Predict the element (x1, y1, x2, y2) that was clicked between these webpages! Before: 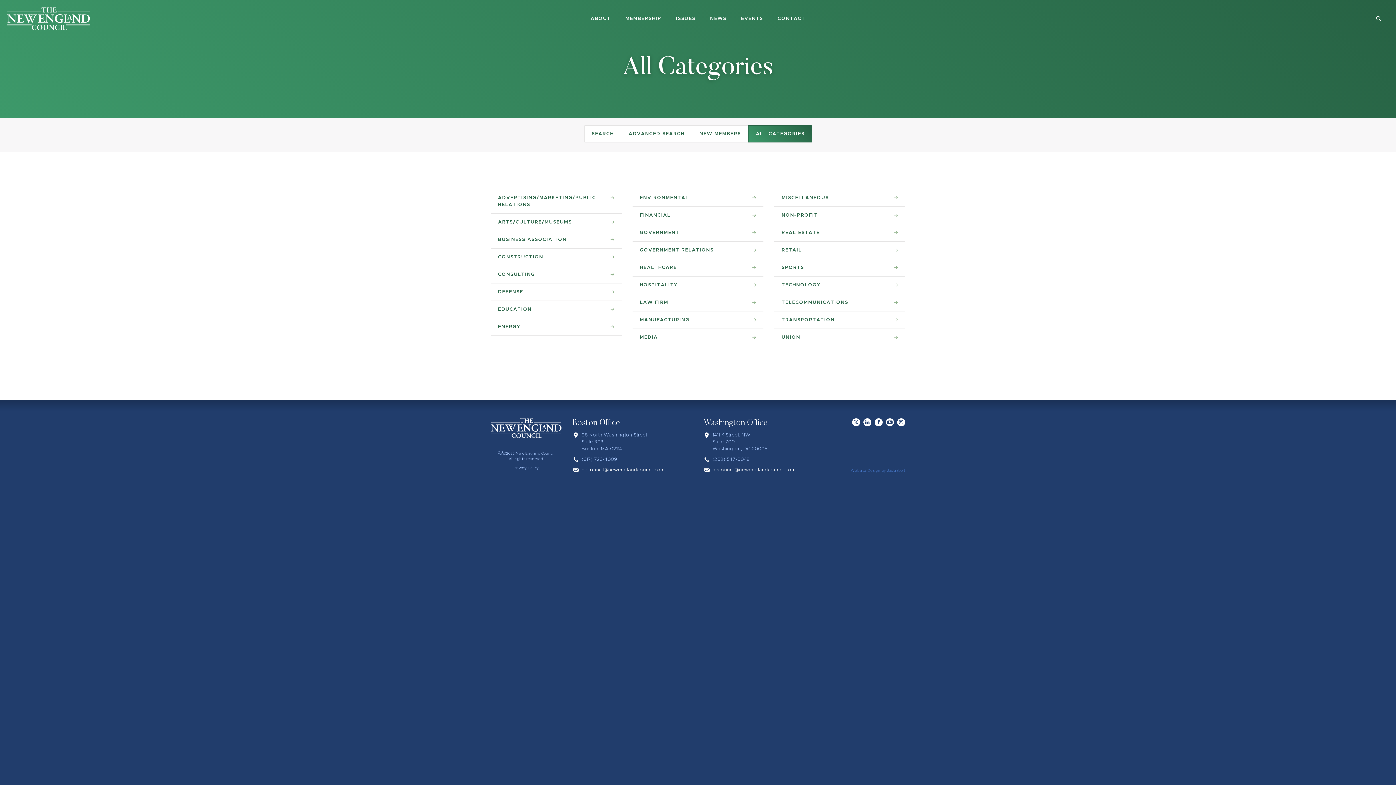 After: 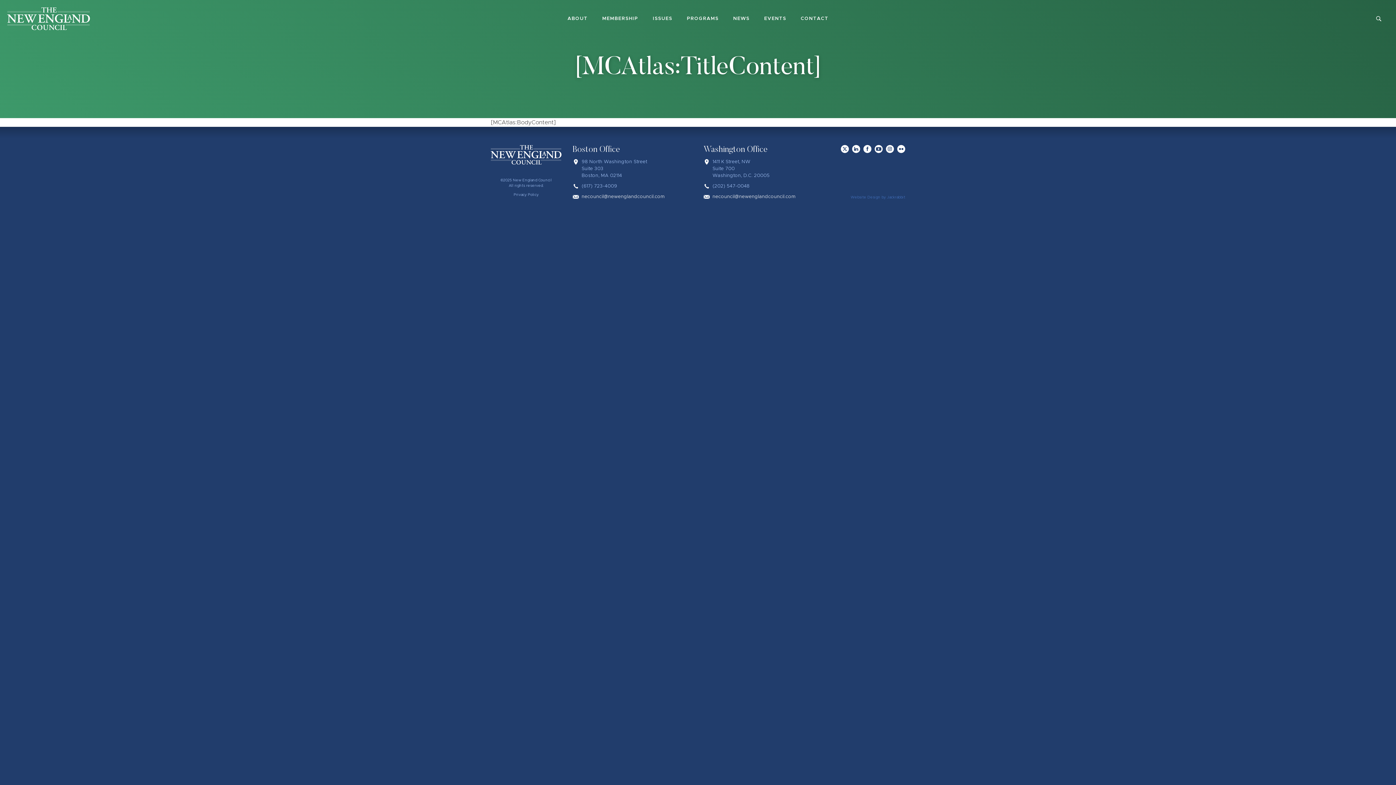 Action: bbox: (772, 11, 810, 26) label: CONTACT